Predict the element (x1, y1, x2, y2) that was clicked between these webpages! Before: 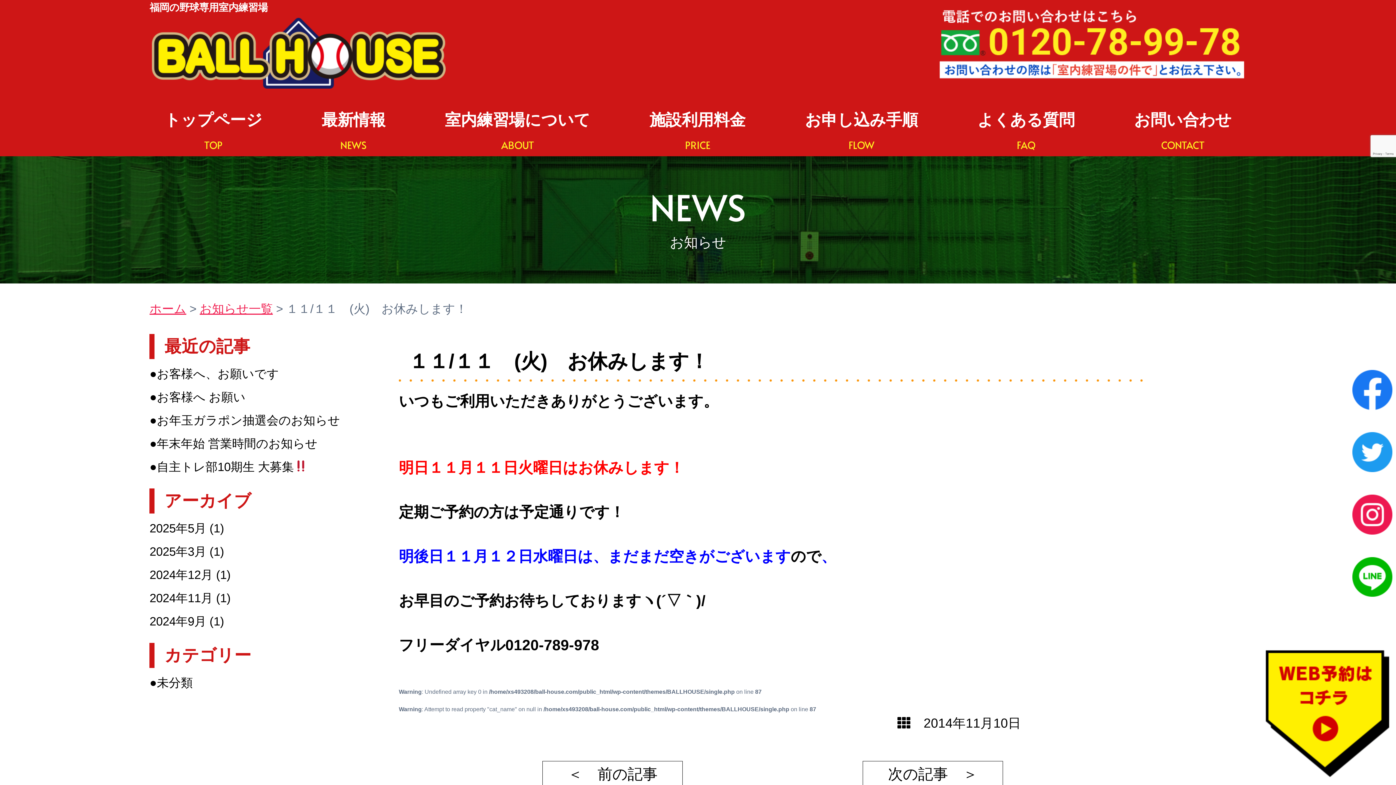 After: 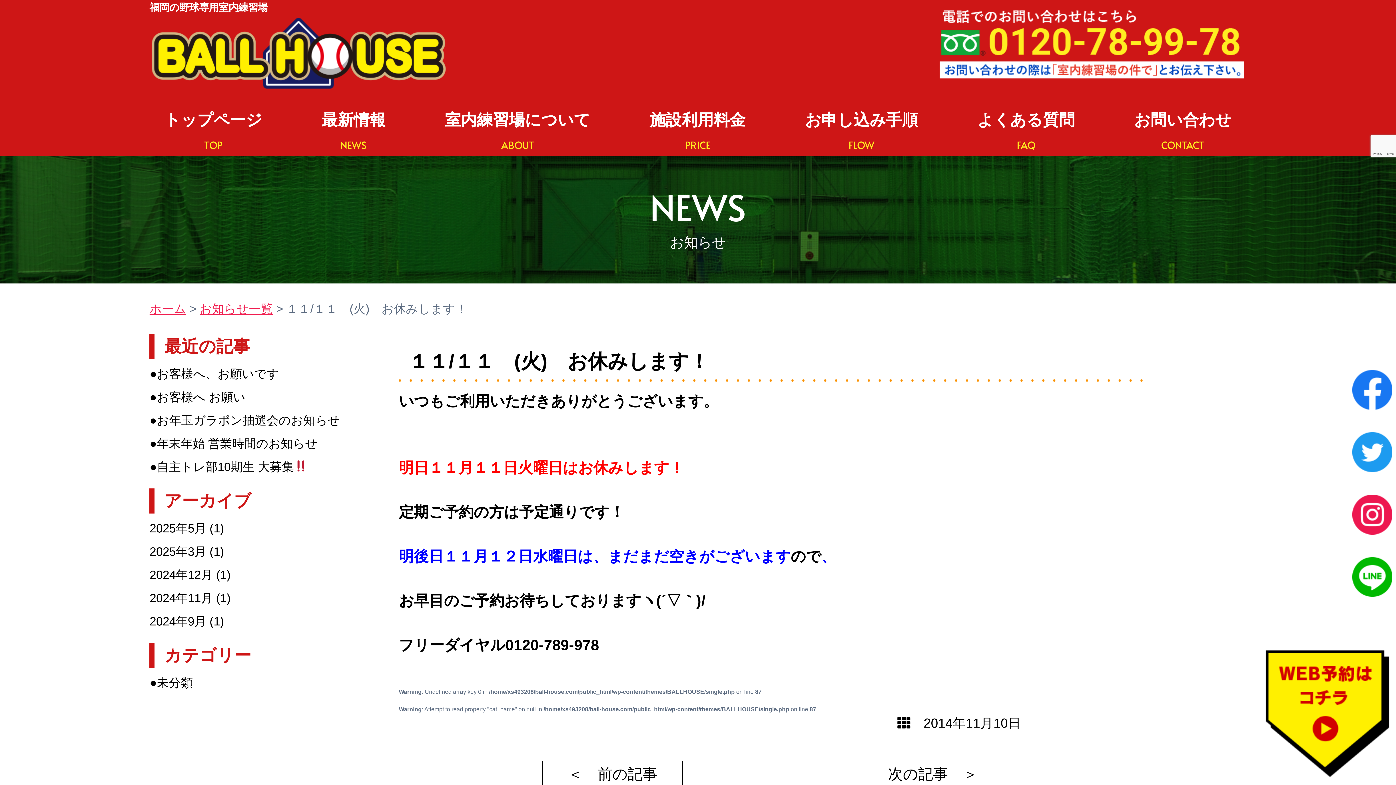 Action: bbox: (1352, 592, 1392, 598)